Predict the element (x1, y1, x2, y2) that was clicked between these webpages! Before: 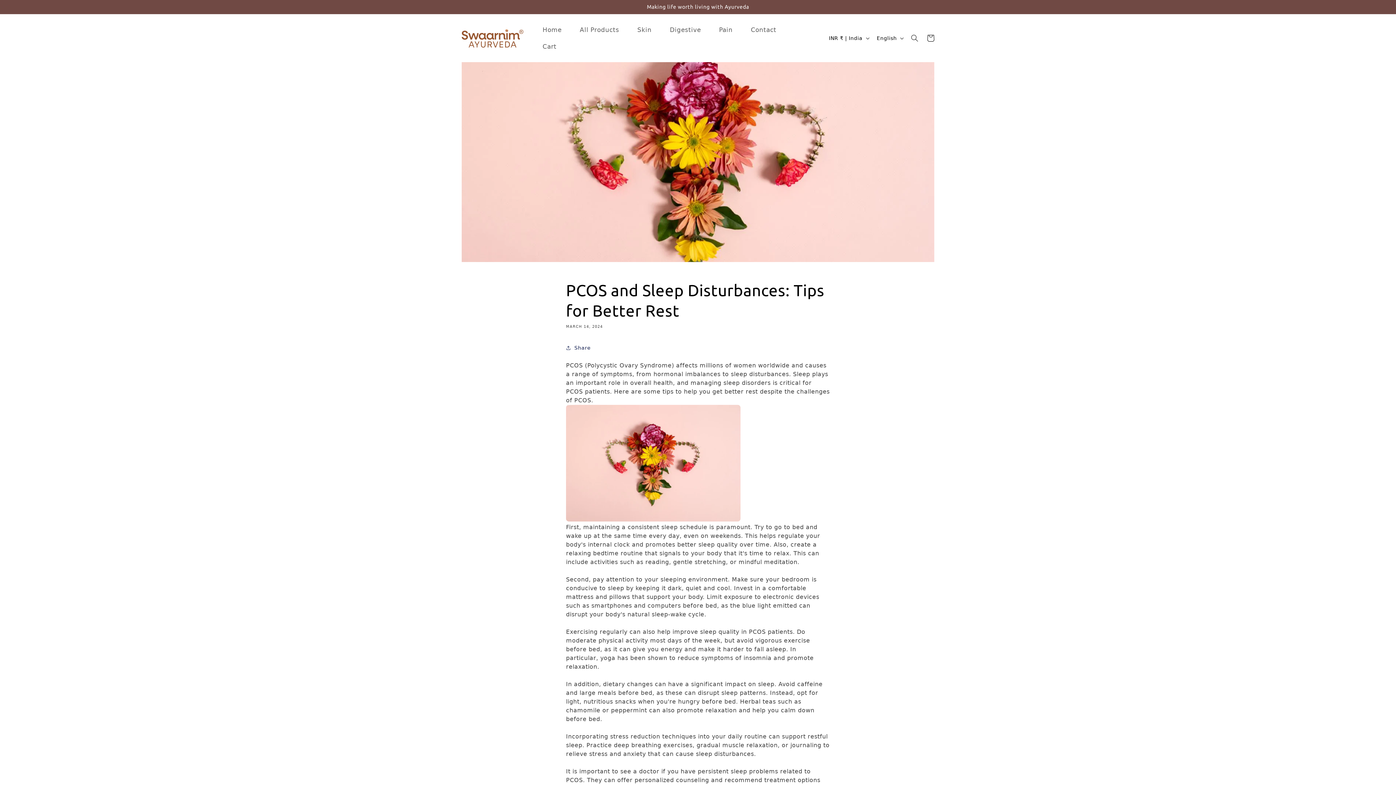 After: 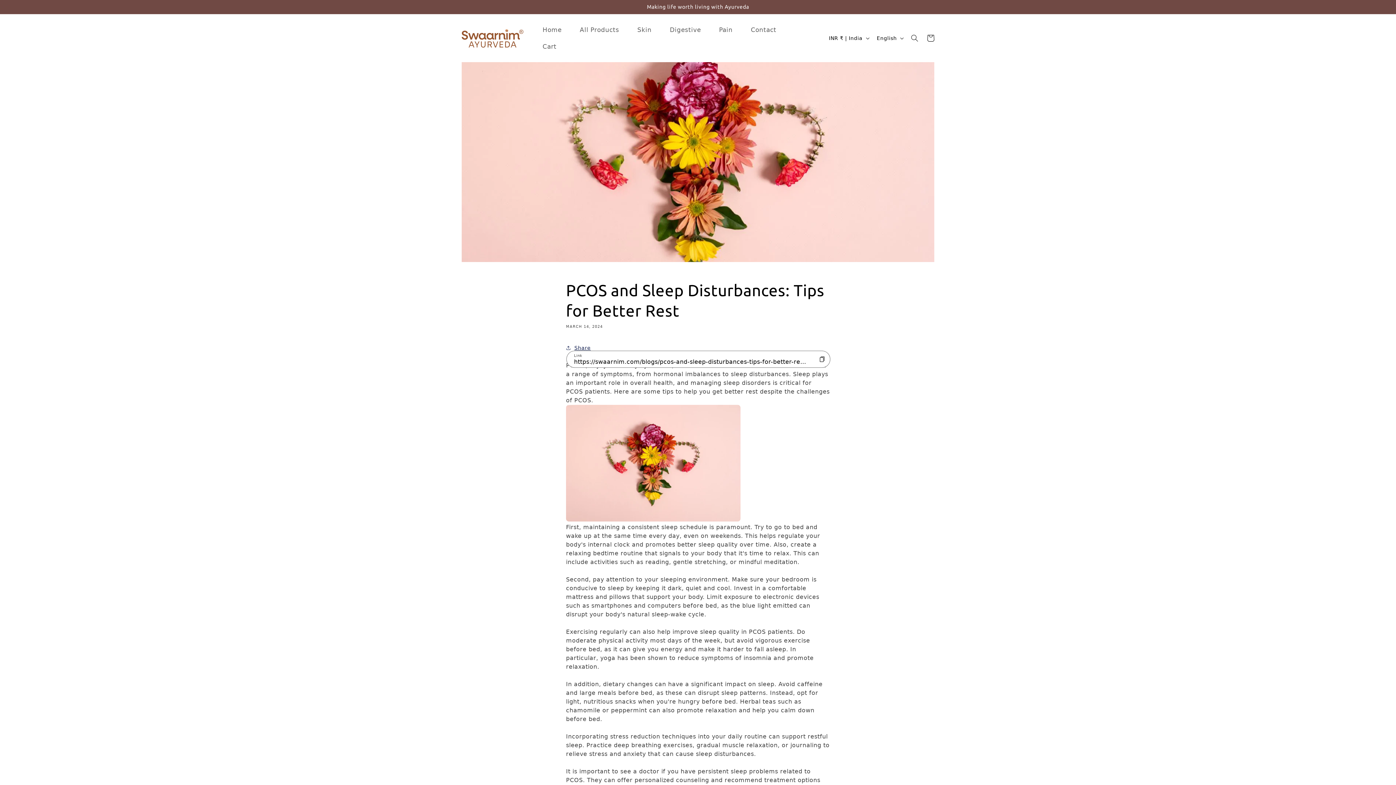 Action: bbox: (566, 340, 590, 356) label: Share